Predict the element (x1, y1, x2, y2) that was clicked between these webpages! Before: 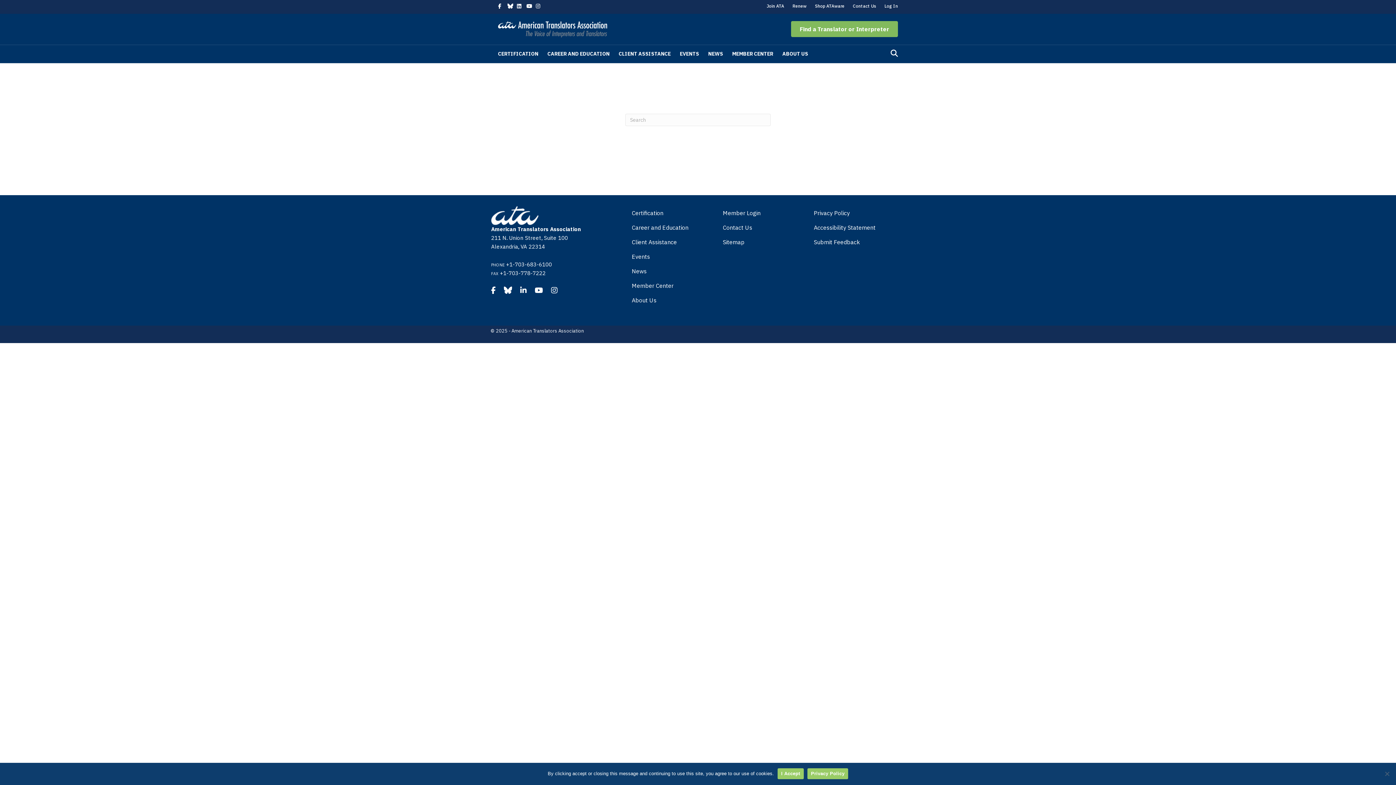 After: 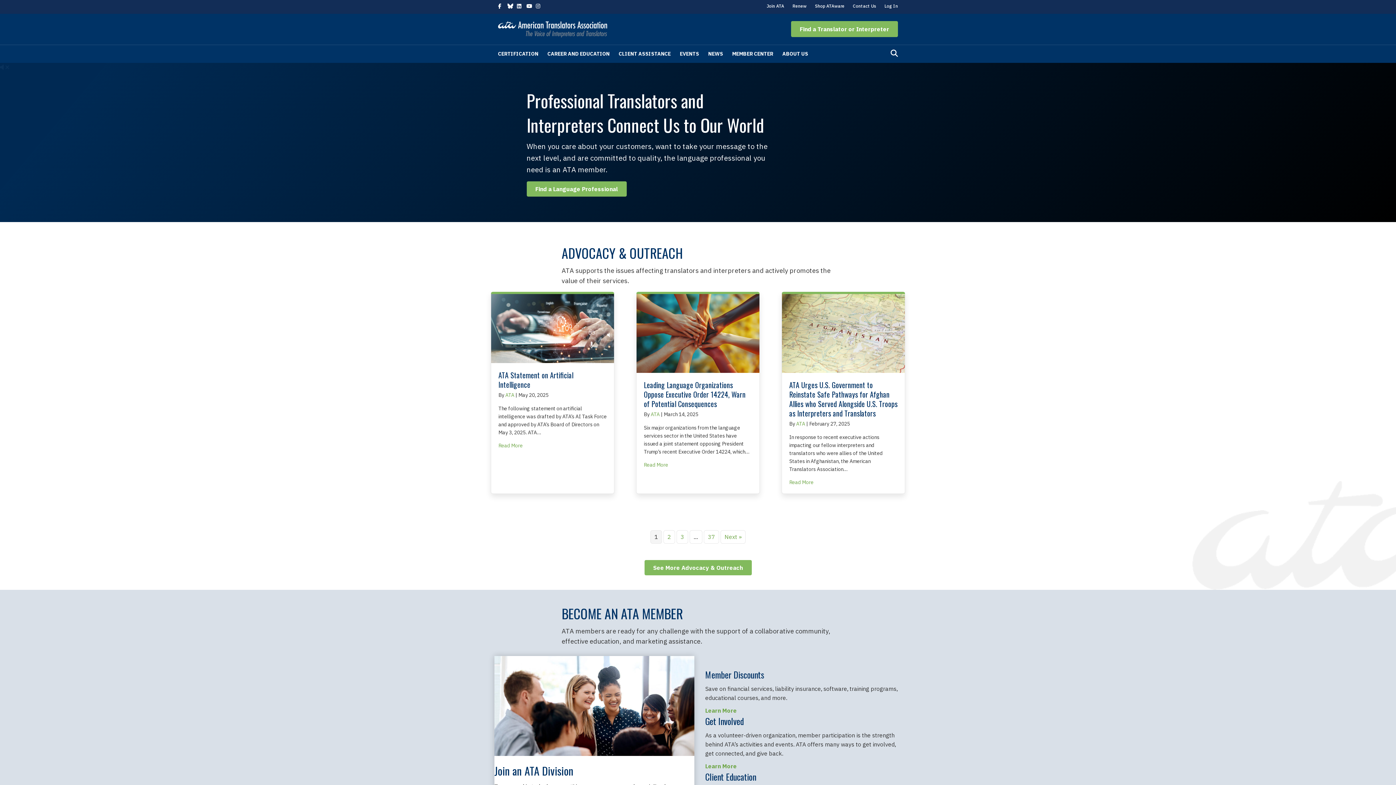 Action: bbox: (498, 24, 607, 32)